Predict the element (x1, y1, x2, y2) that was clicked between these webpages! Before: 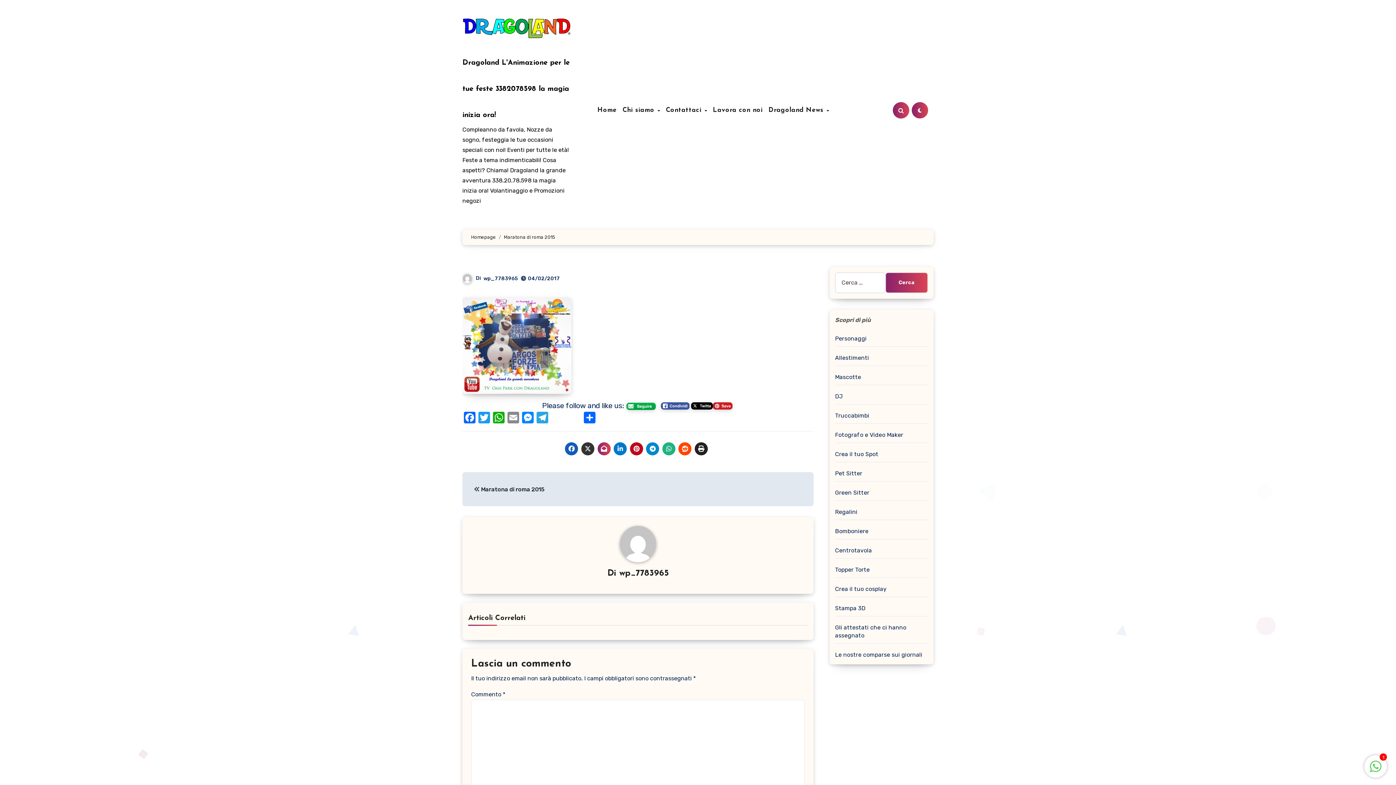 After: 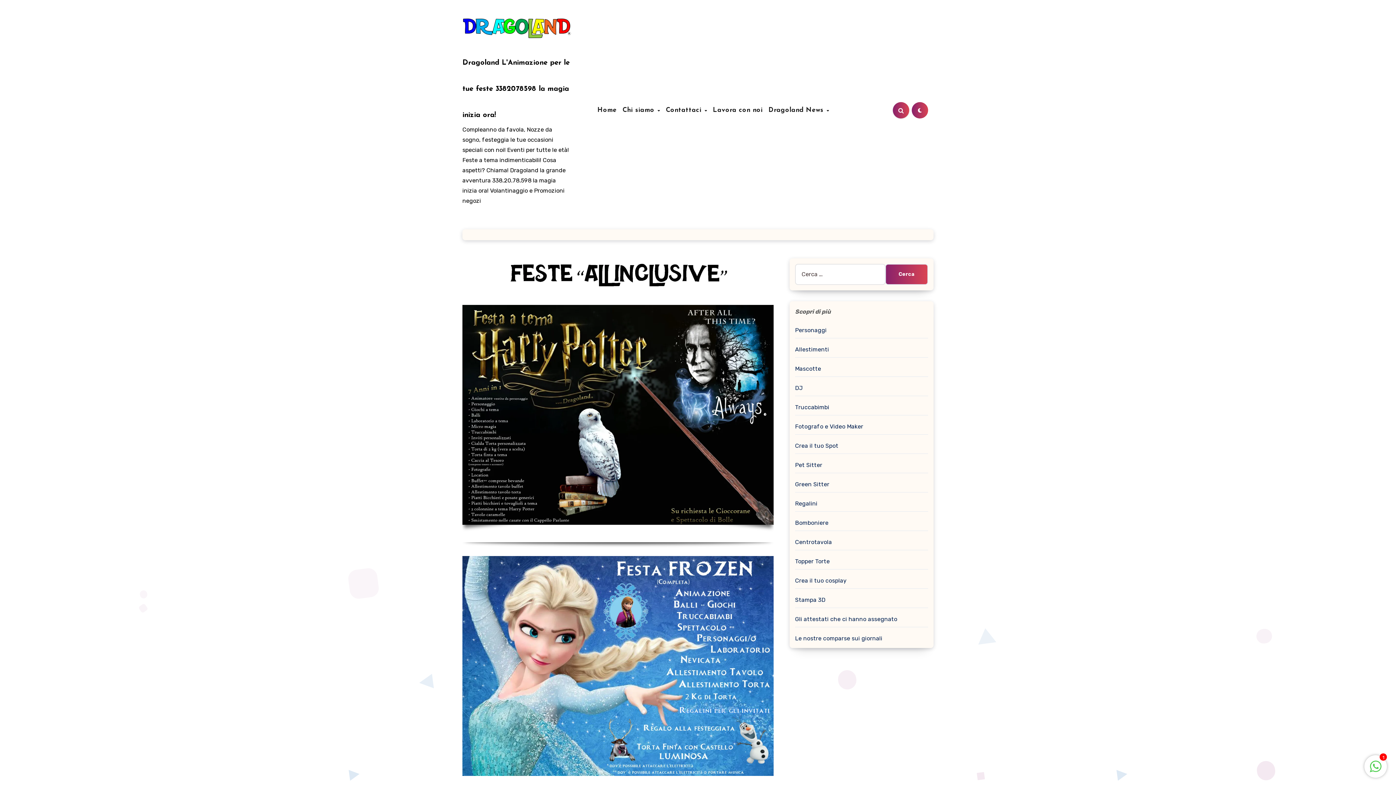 Action: label: Homepage bbox: (471, 234, 496, 240)